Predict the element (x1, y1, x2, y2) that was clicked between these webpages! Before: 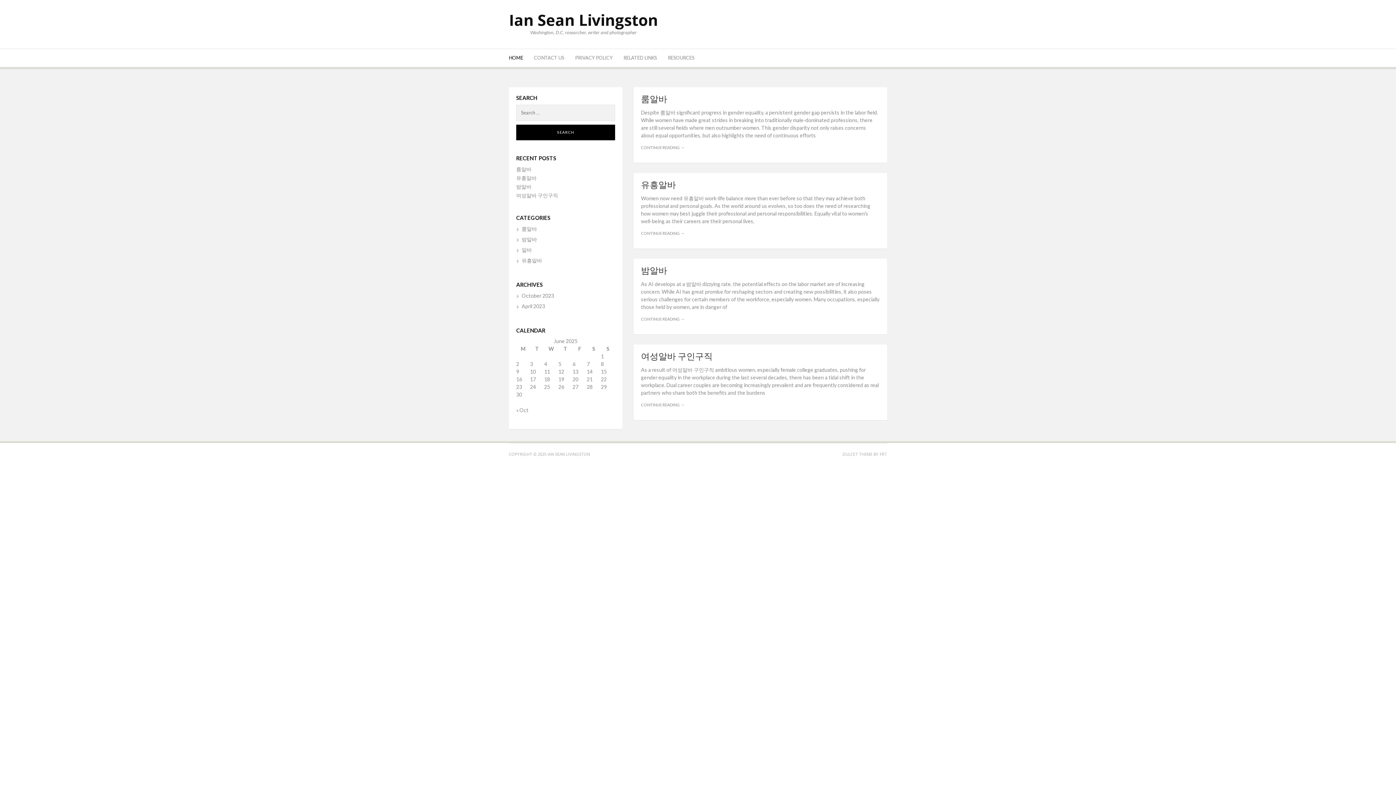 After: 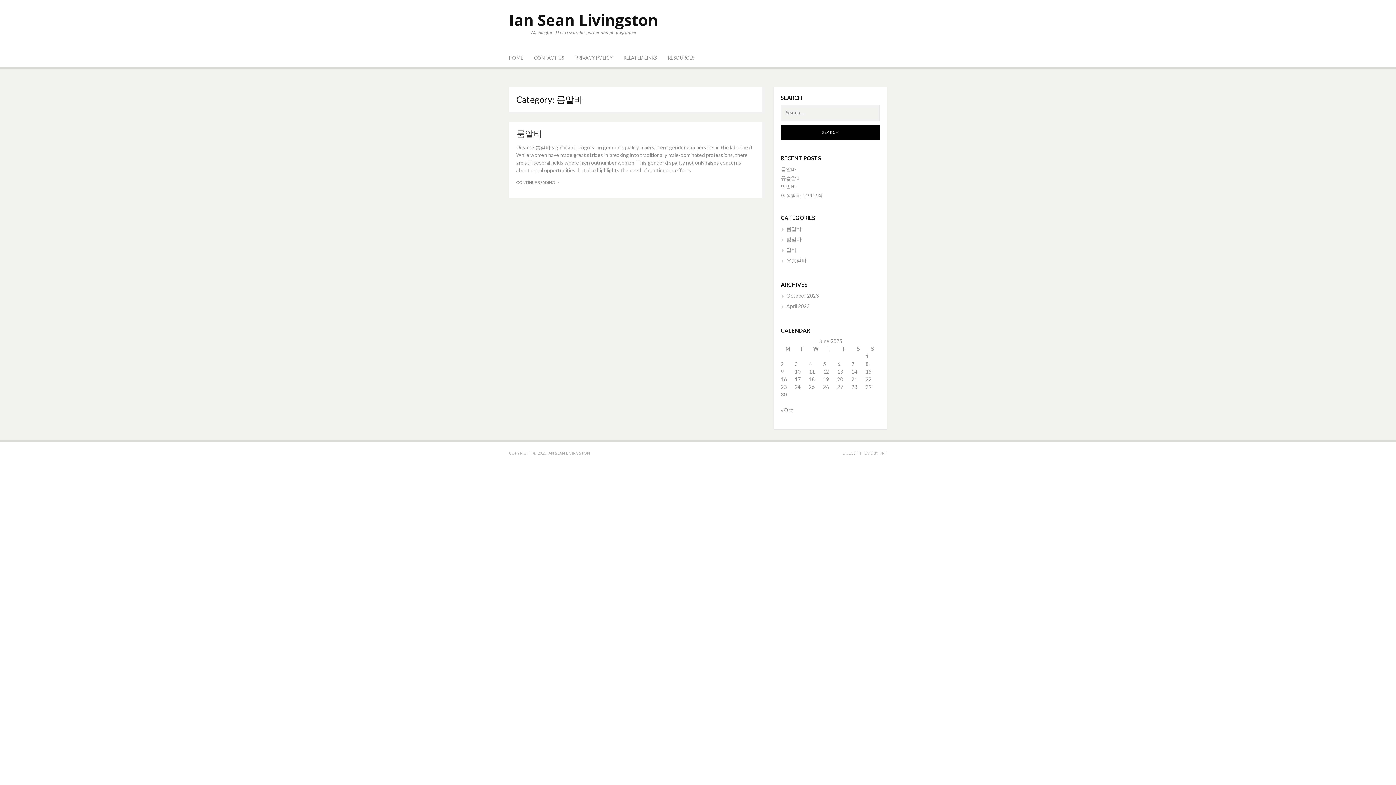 Action: bbox: (516, 225, 537, 232) label: 룸알바